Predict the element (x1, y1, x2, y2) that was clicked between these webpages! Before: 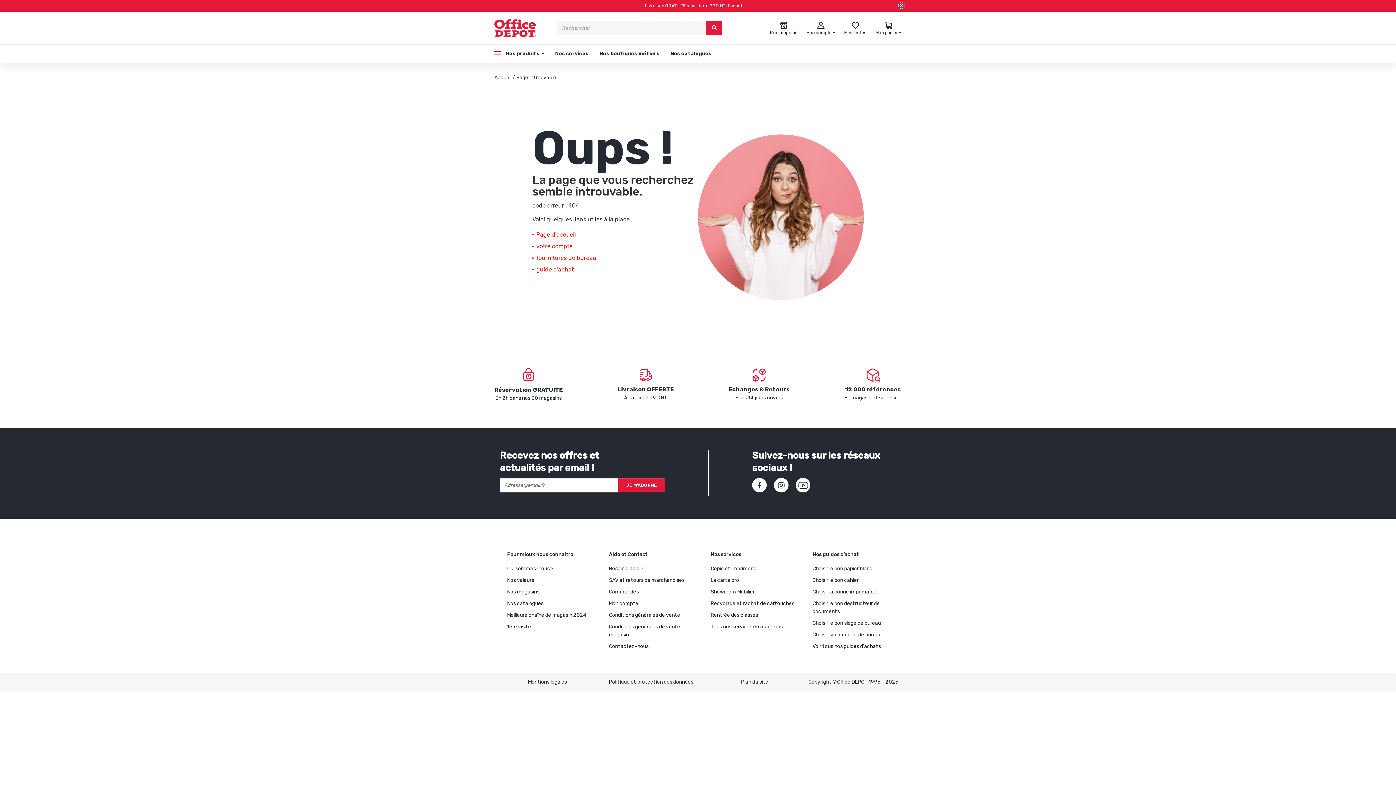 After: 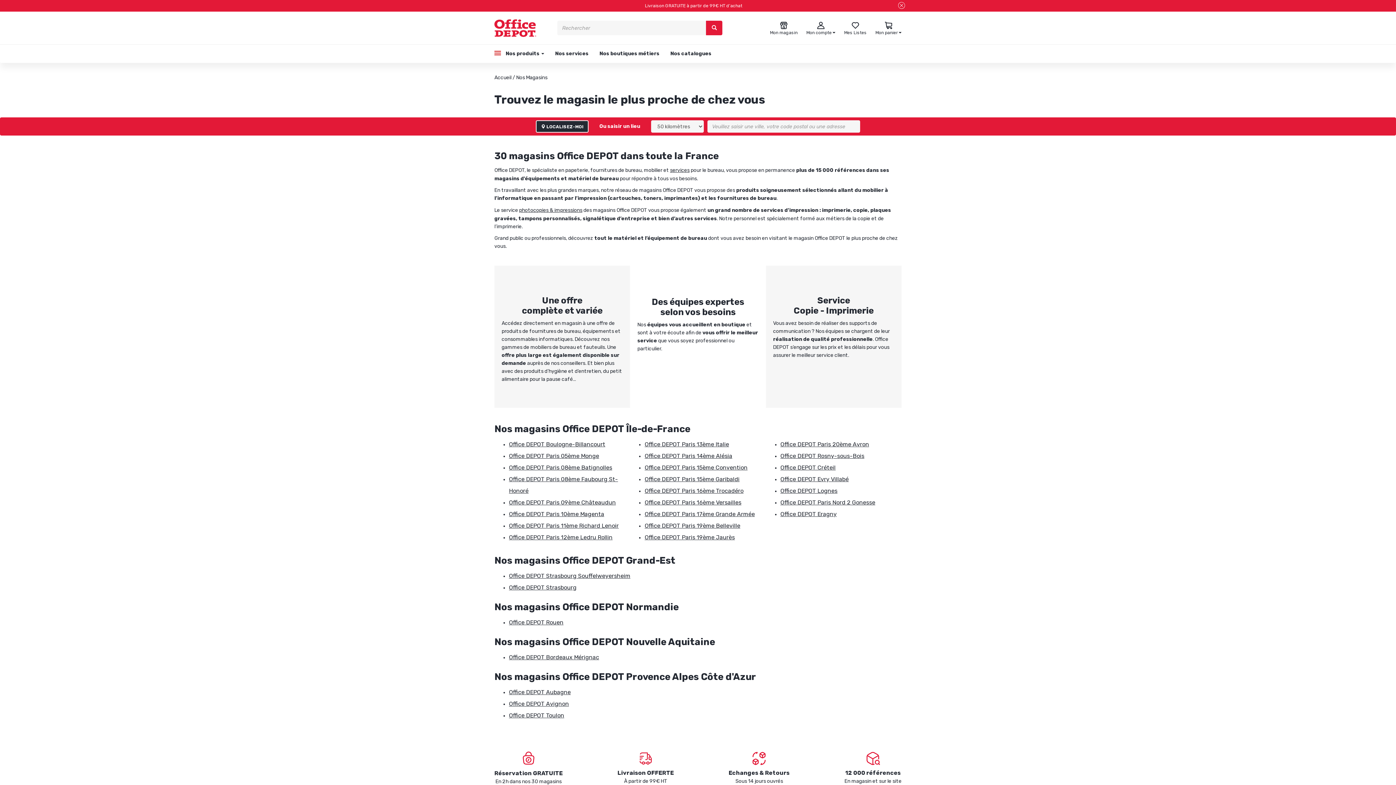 Action: bbox: (770, 20, 797, 35) label: Mon magasin